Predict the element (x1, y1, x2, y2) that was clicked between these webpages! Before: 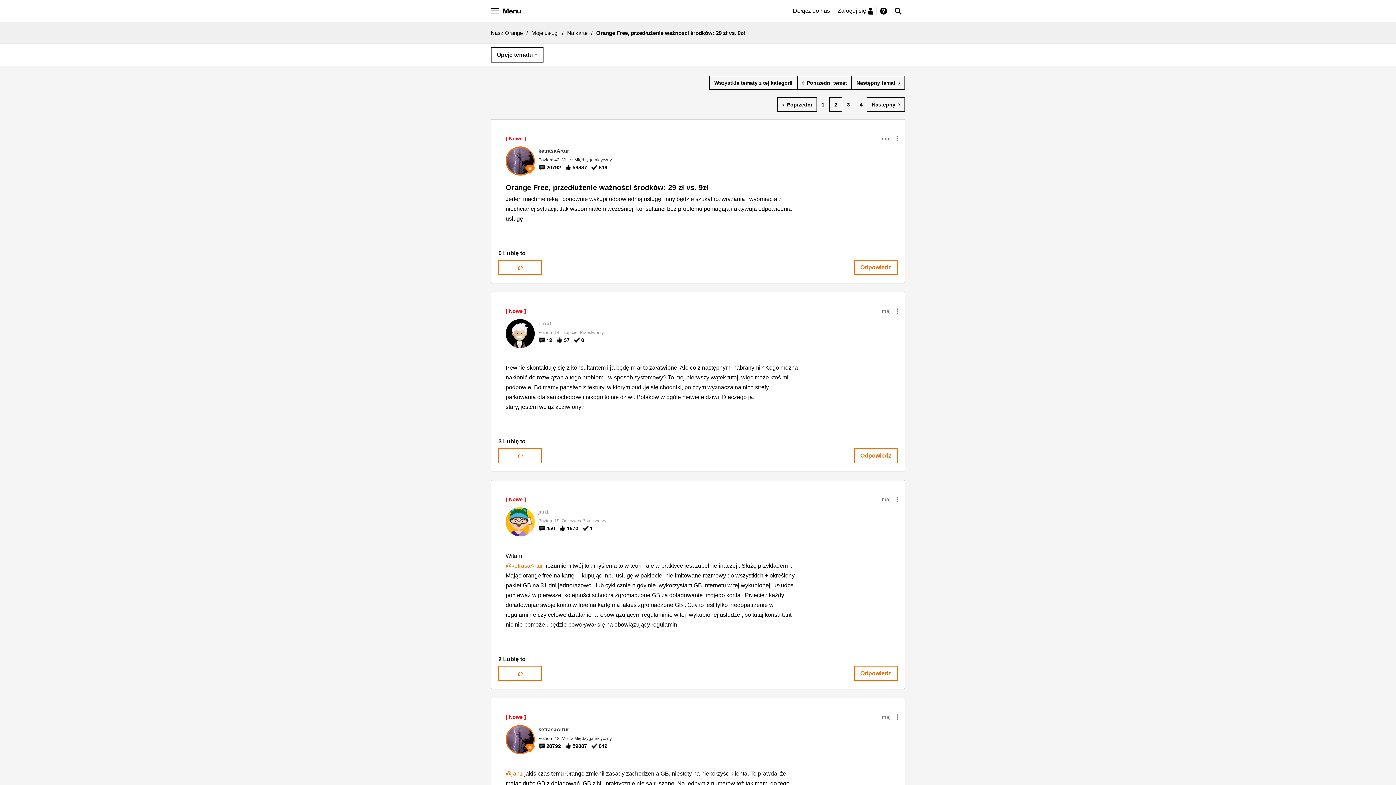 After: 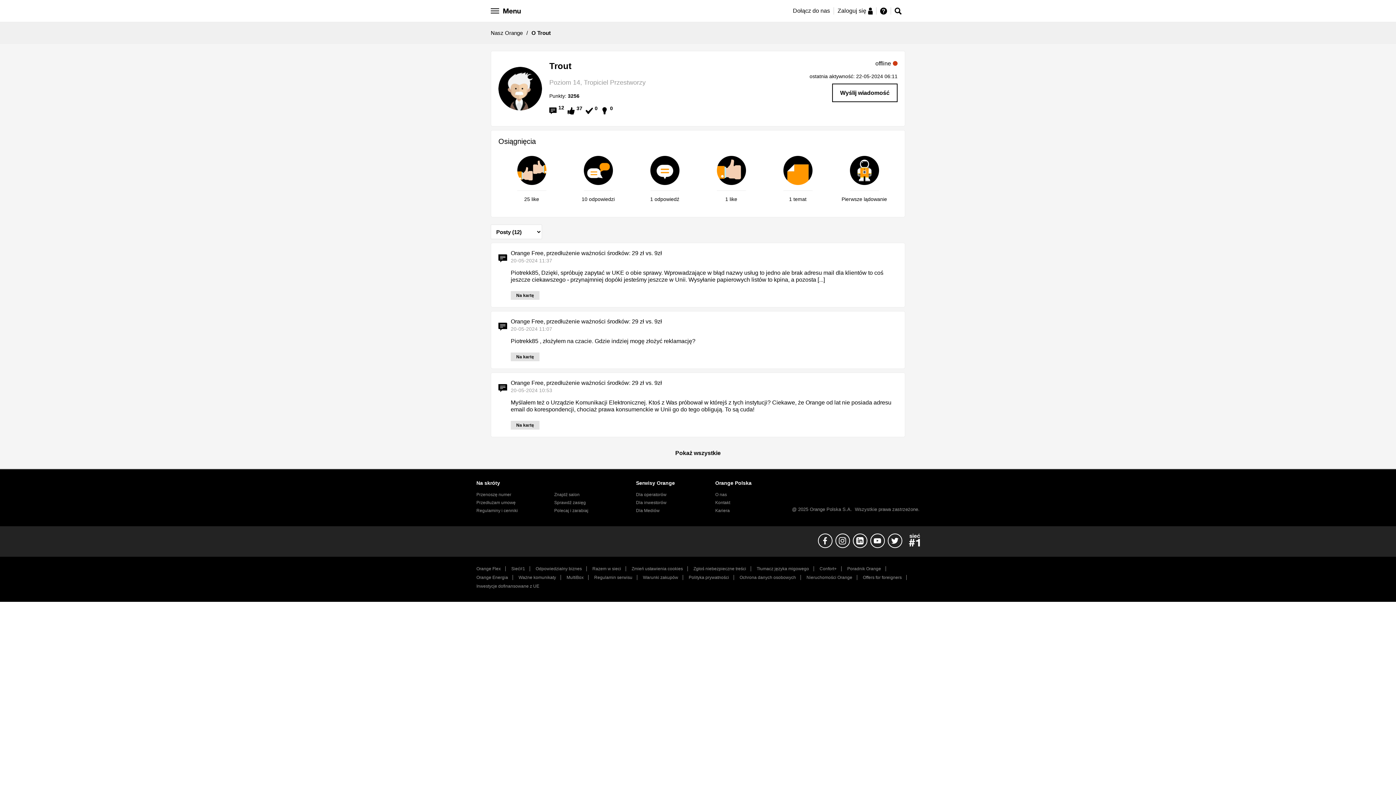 Action: label: Wyświetl profil Trout bbox: (538, 320, 551, 326)